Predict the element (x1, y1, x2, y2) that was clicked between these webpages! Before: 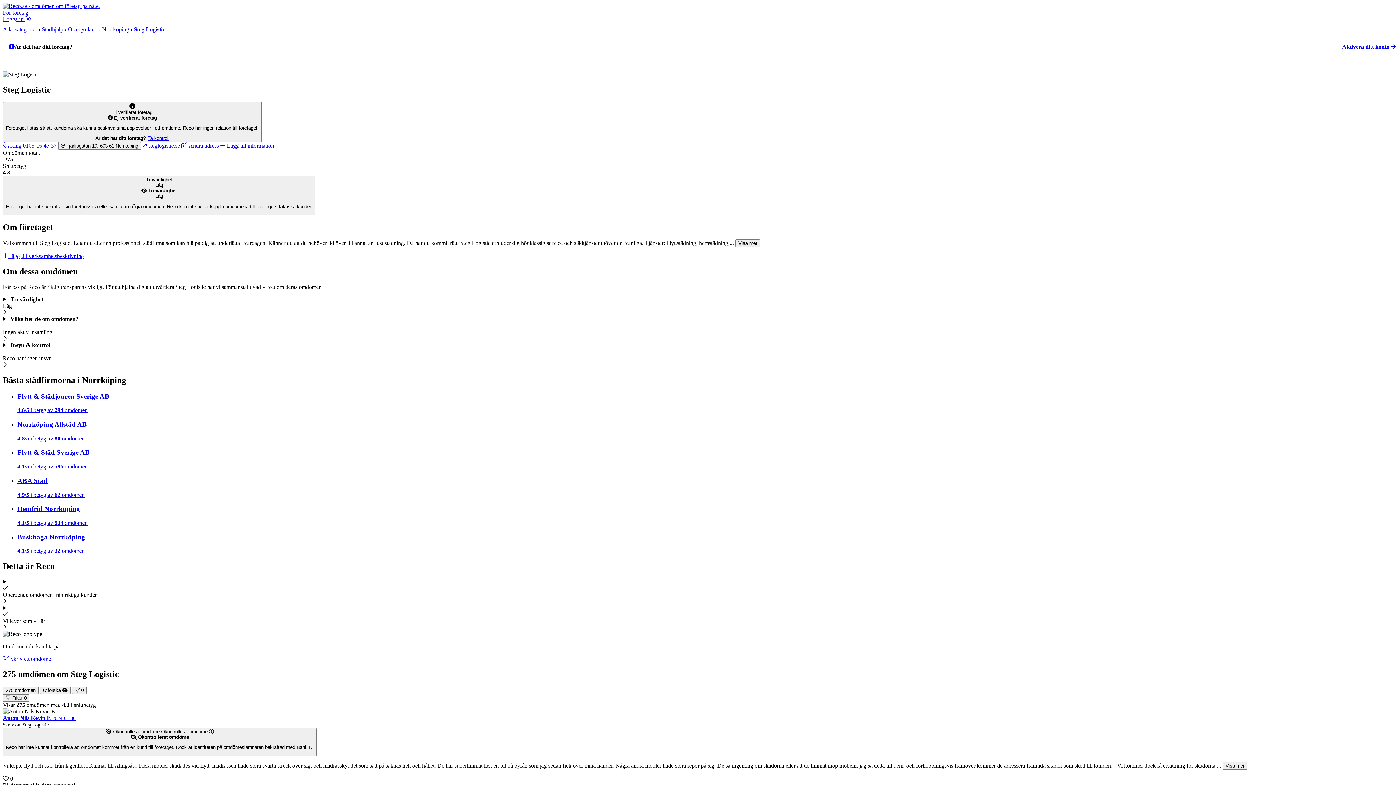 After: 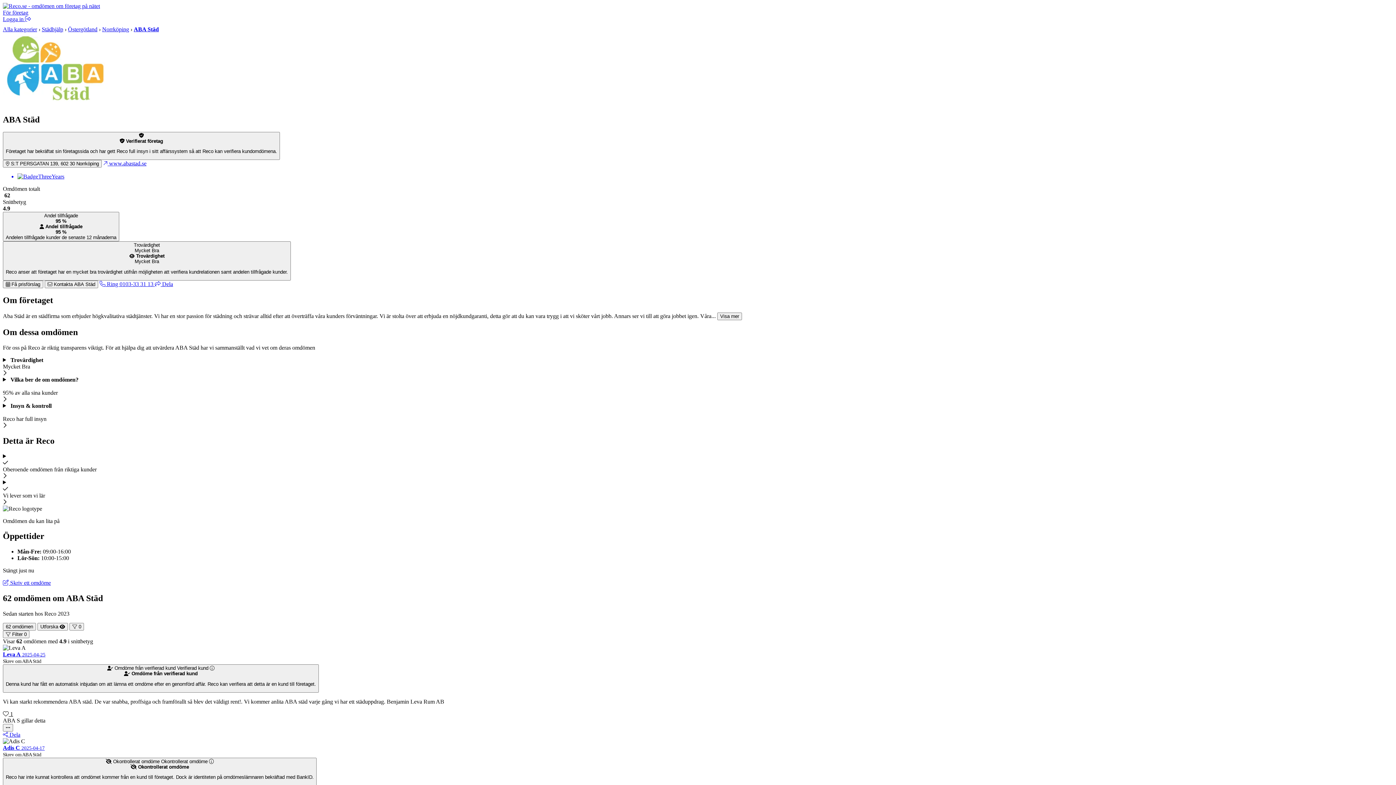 Action: label: ABA Städ
4.9/5 i betyg av 62 omdömen bbox: (17, 477, 1393, 498)